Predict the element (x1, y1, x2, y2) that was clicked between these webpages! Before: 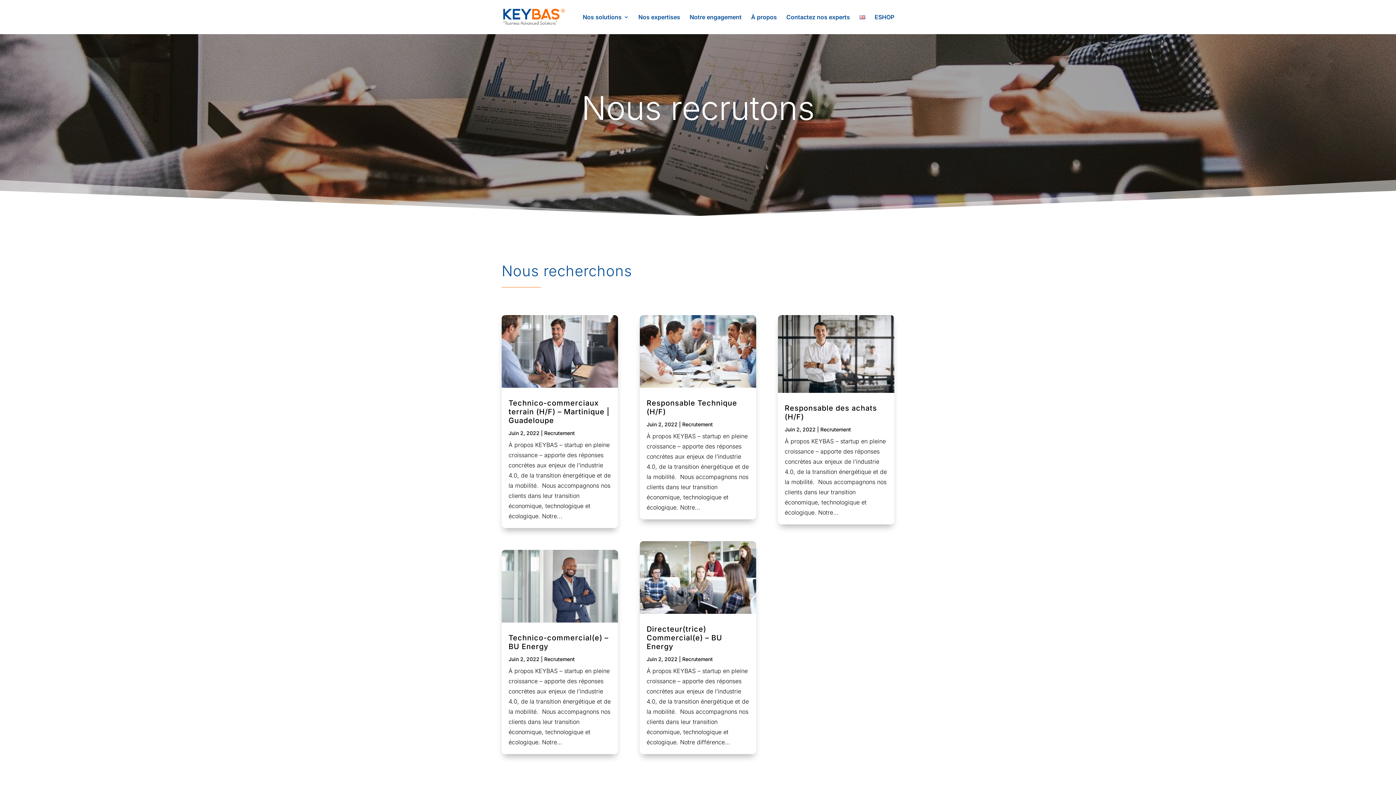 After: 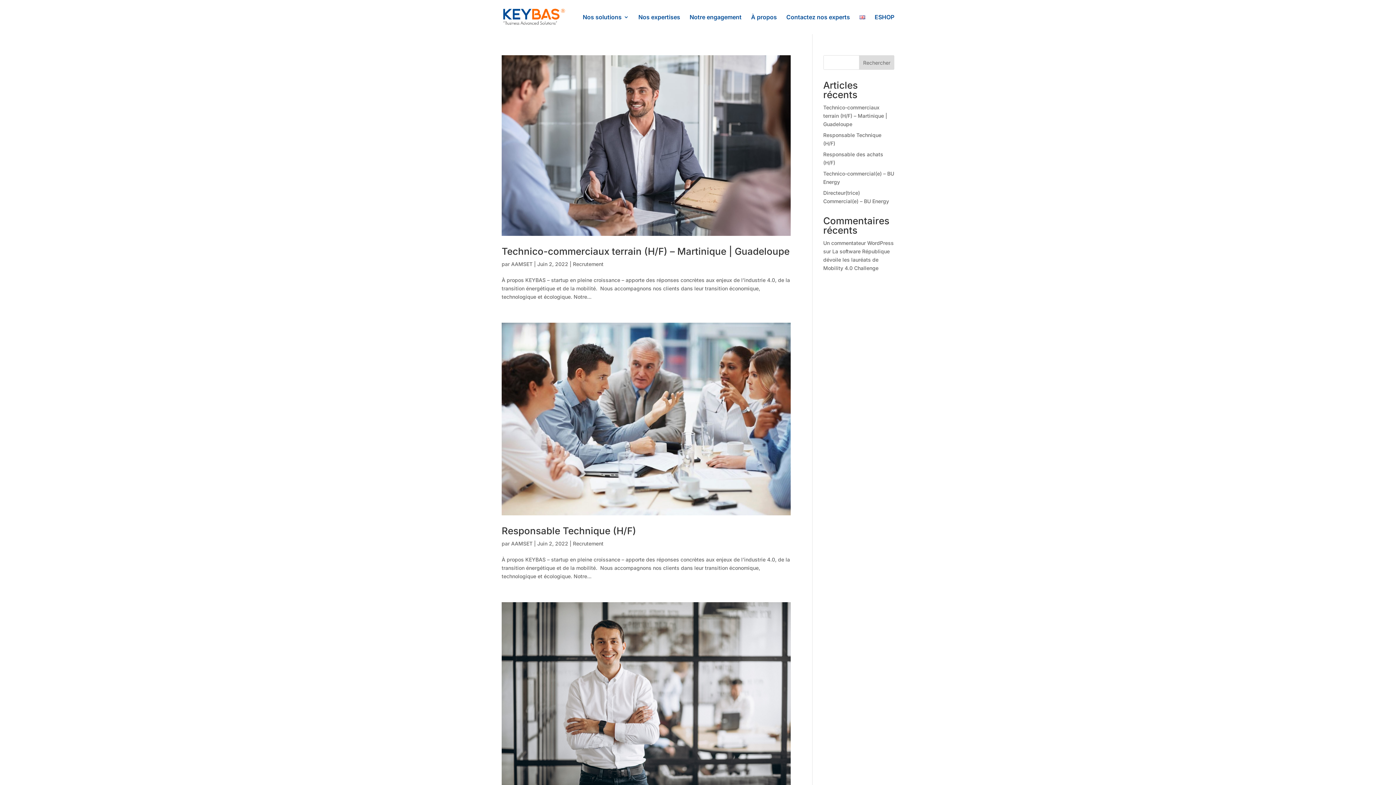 Action: label: Recrutement bbox: (544, 656, 574, 662)